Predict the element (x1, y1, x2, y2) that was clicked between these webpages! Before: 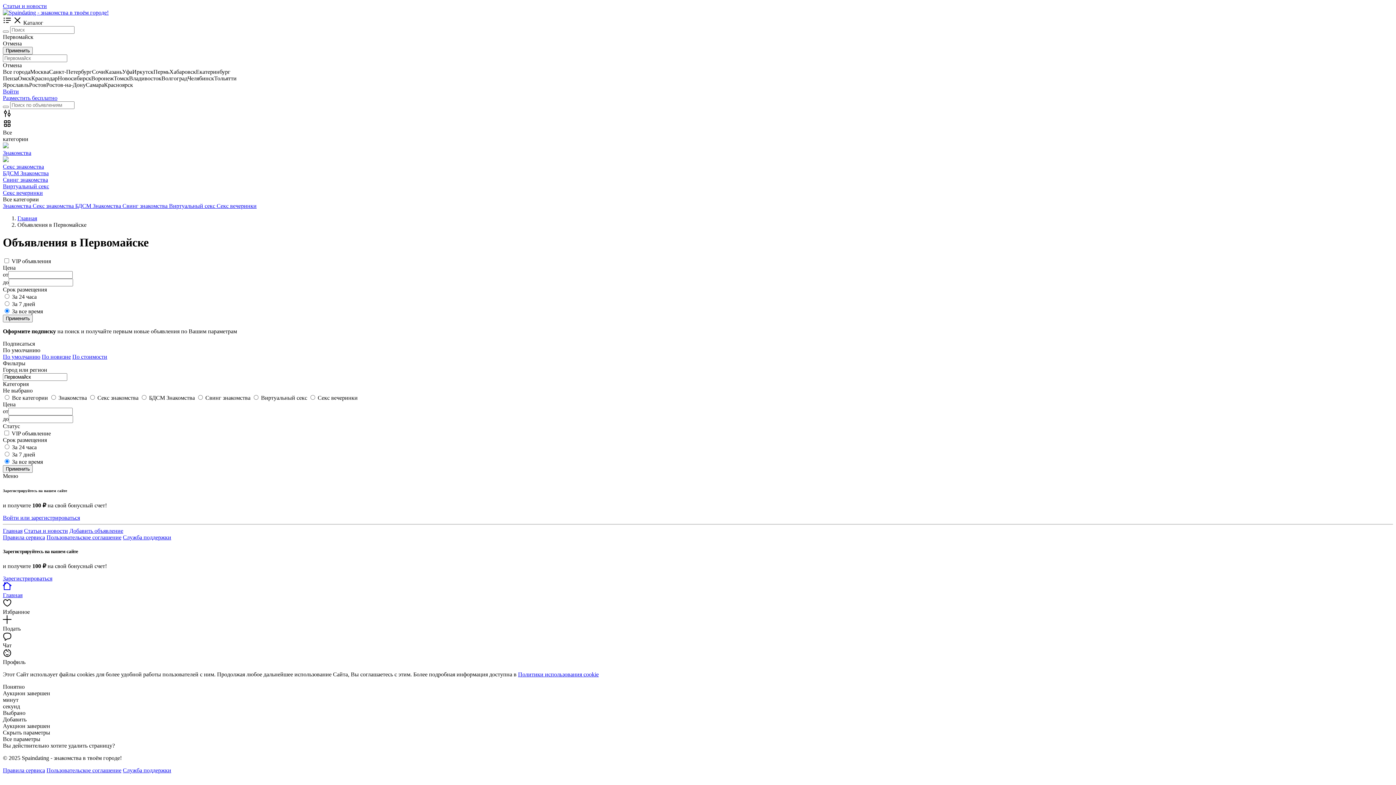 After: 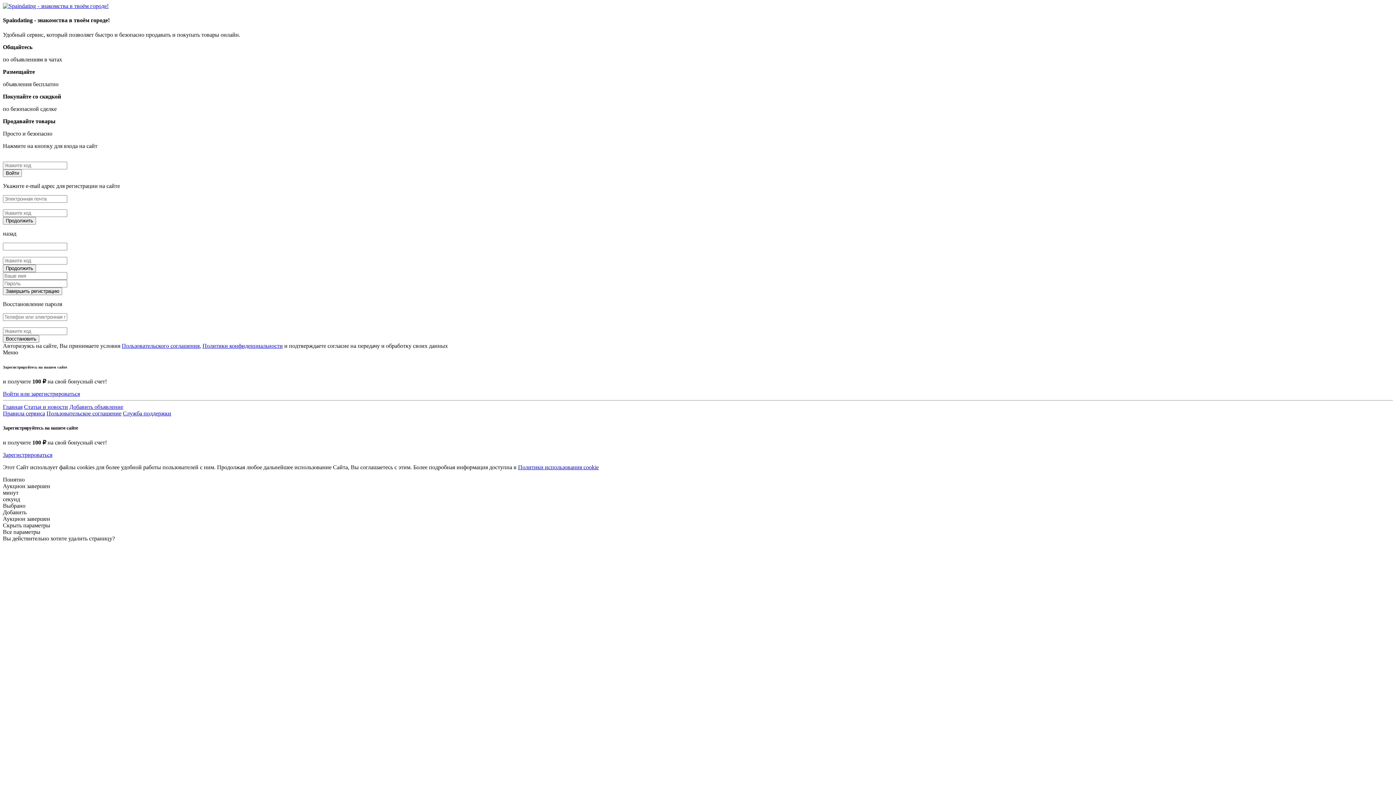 Action: bbox: (2, 514, 80, 521) label: Войти или зарегистрироваться